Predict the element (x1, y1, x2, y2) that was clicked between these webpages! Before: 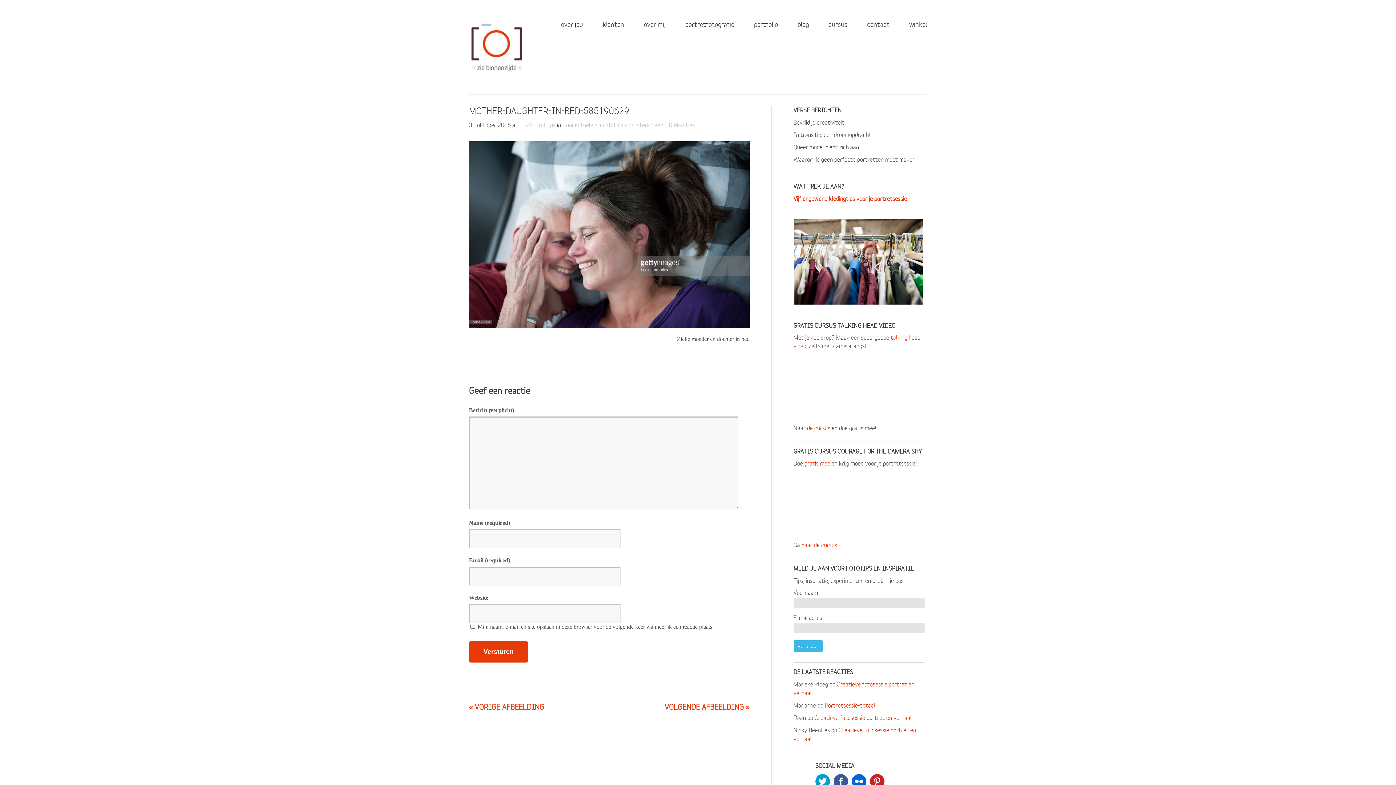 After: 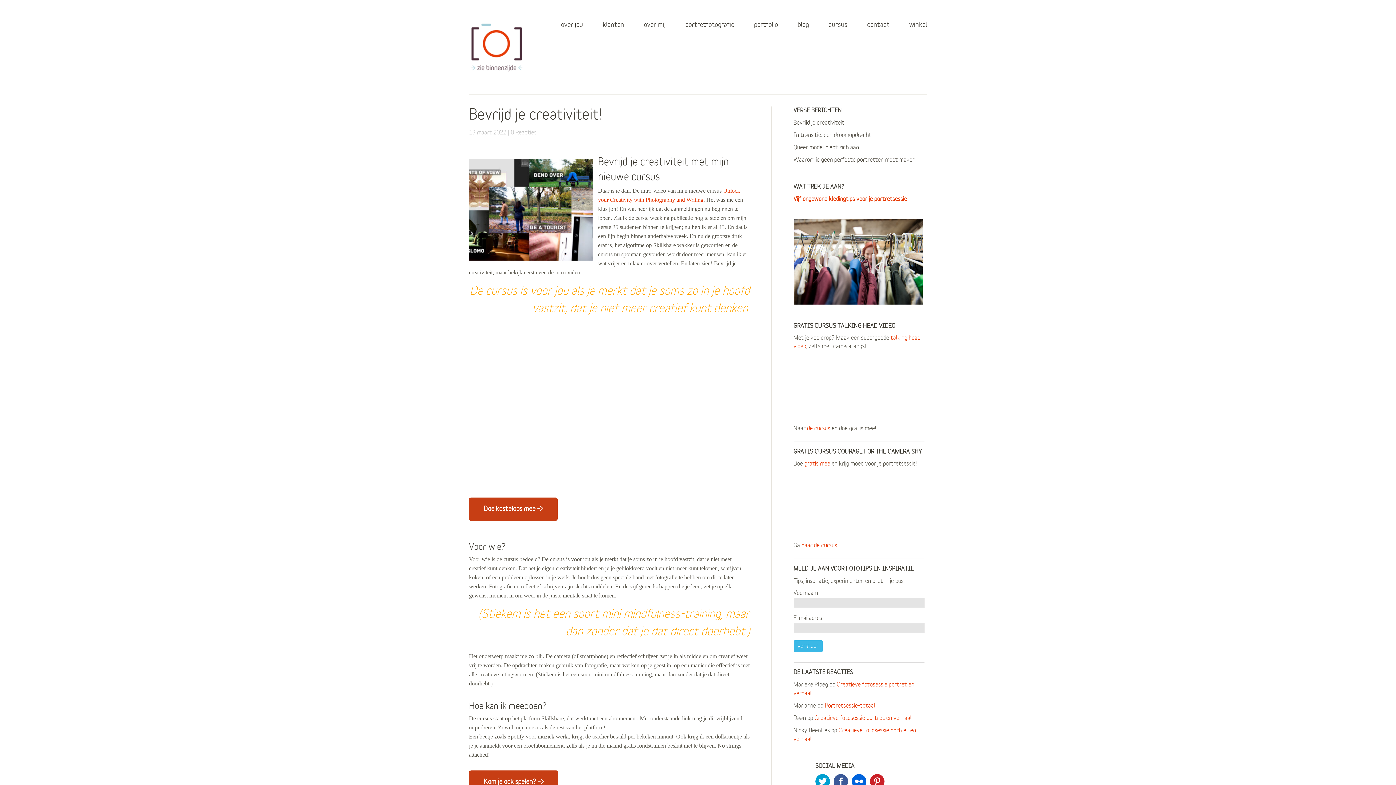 Action: label: Bevrijd je creativiteit! bbox: (793, 120, 845, 125)